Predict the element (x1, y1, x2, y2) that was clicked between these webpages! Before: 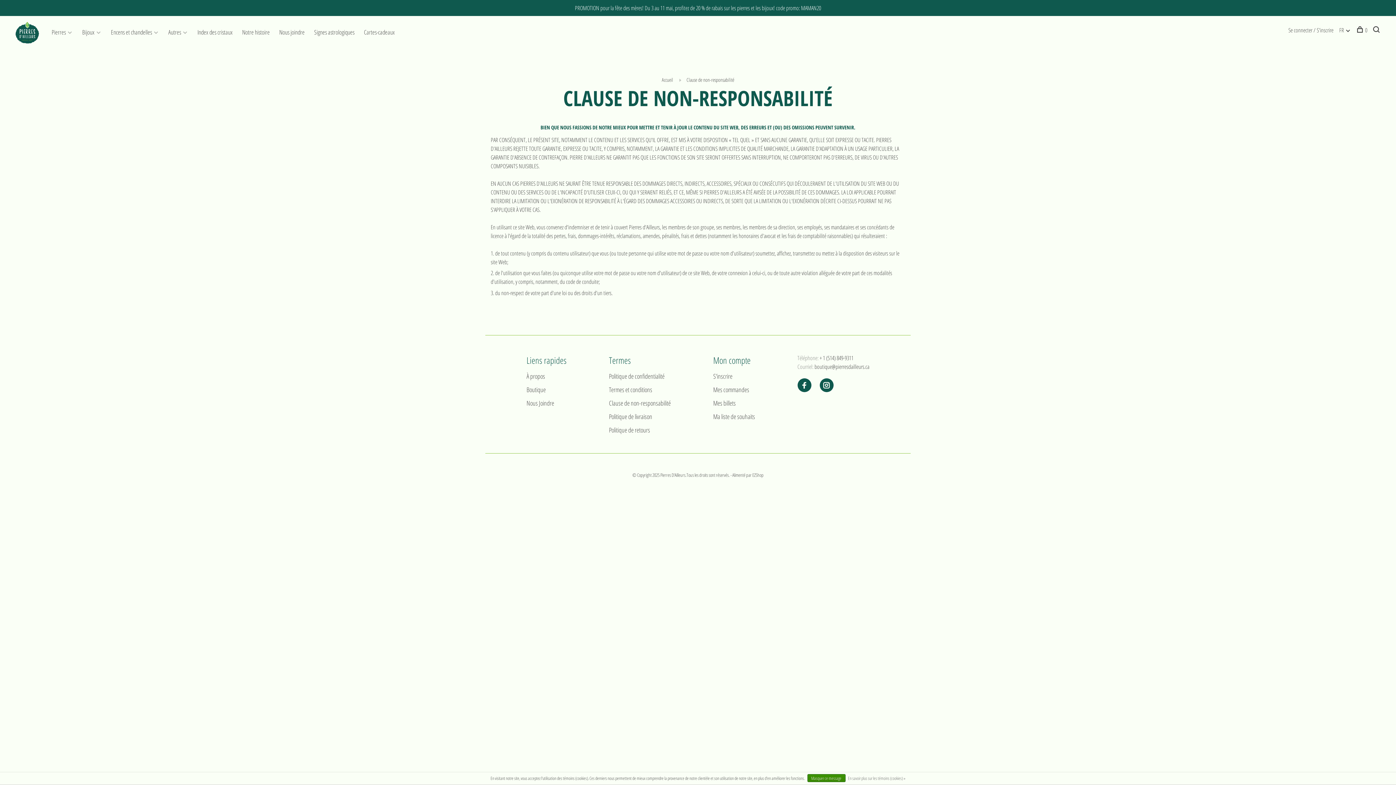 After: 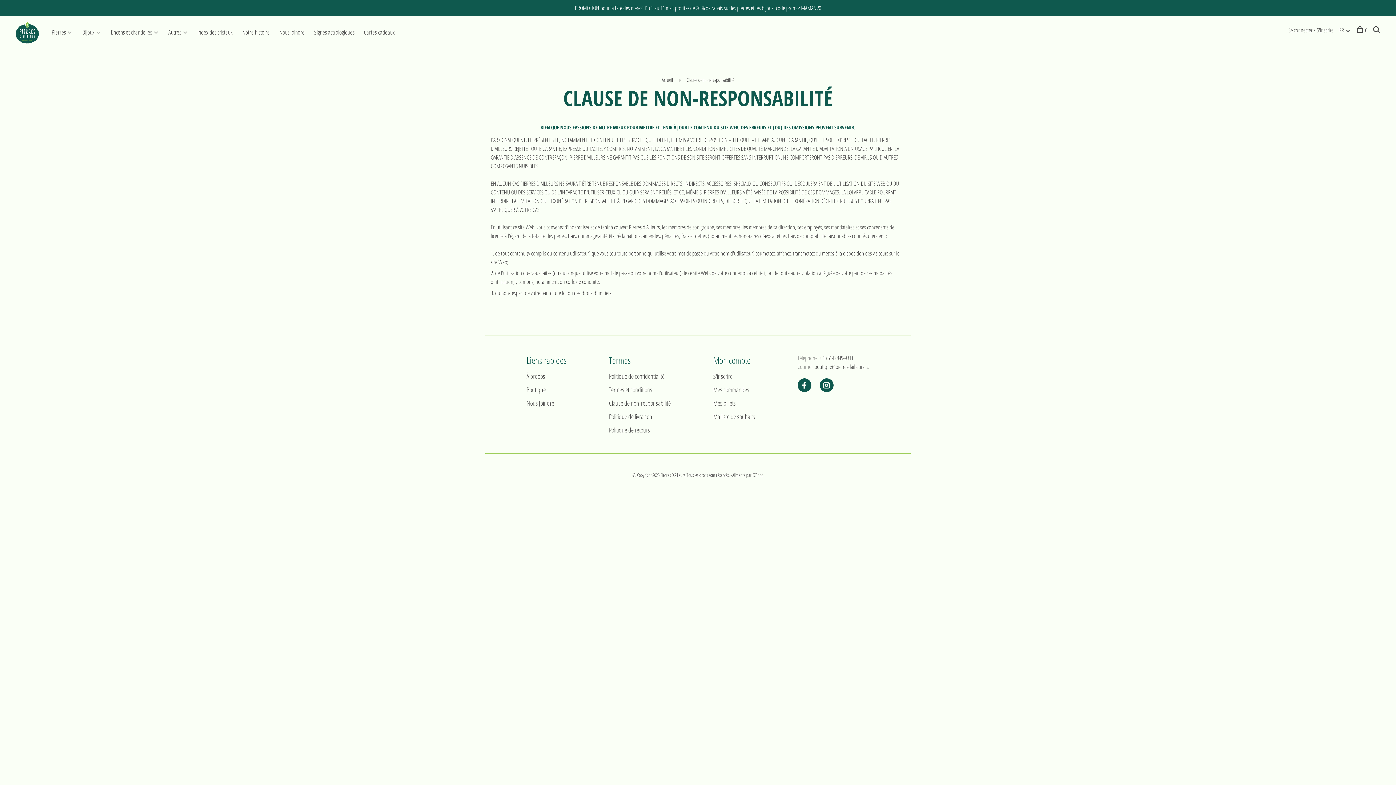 Action: label: Clause de non-responsabilité bbox: (609, 399, 670, 407)